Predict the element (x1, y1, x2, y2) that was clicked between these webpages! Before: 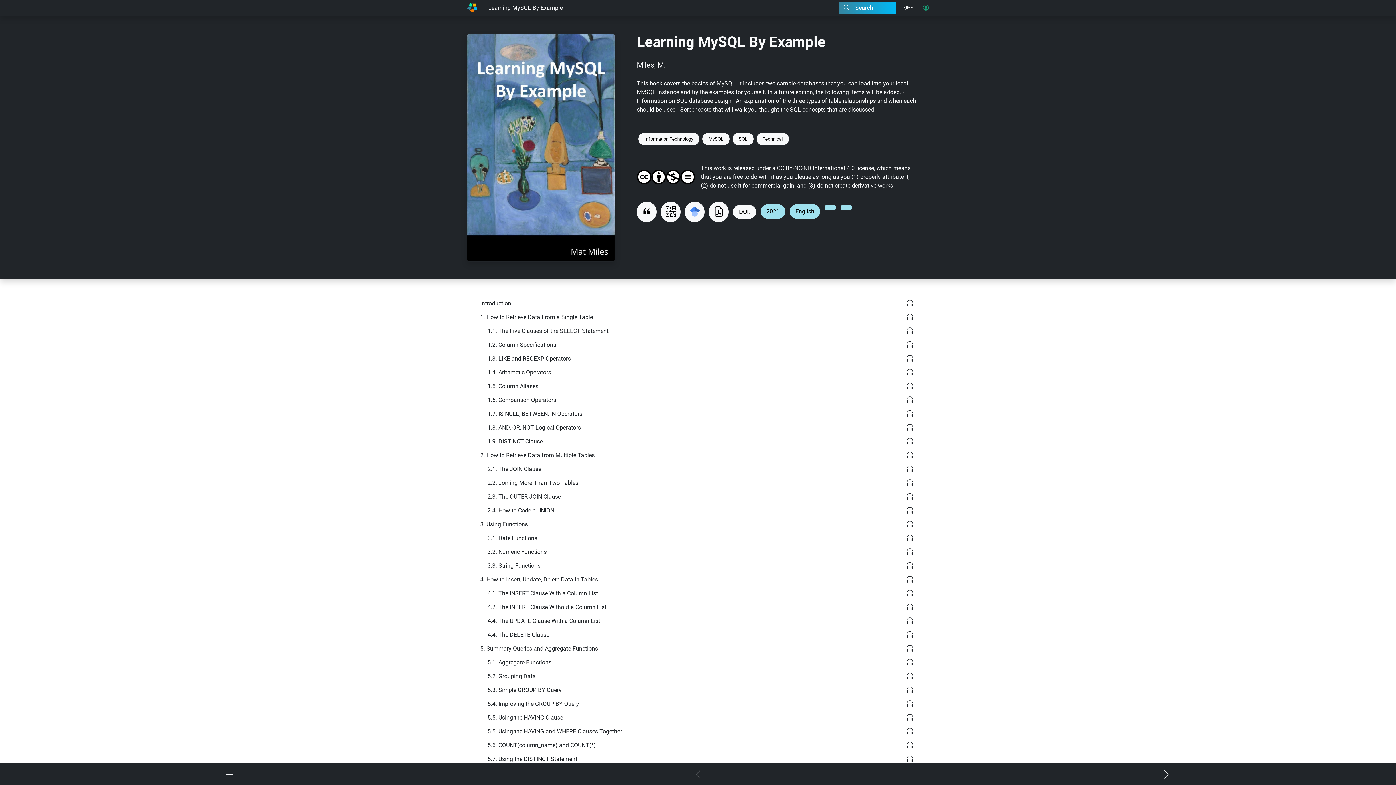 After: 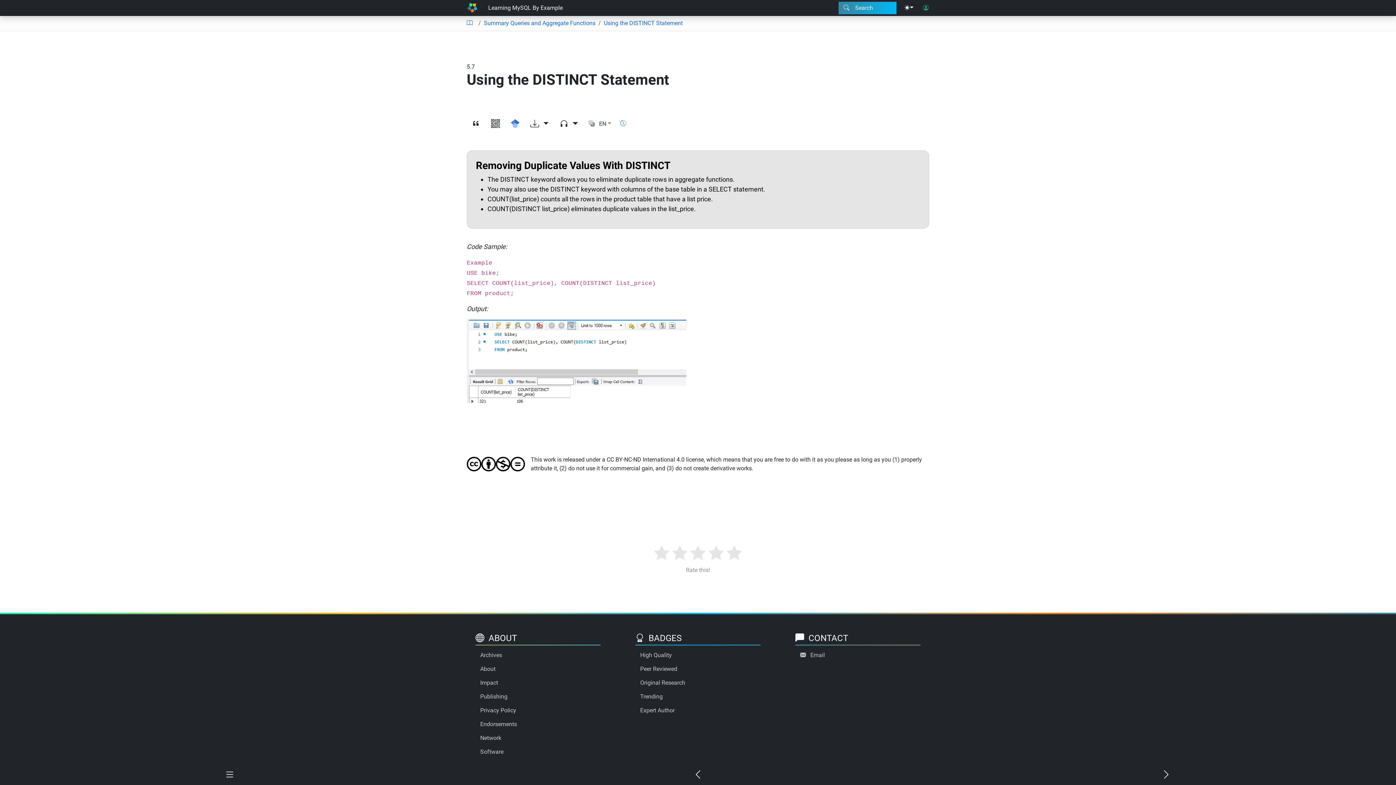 Action: bbox: (482, 752, 899, 766) label: 5.7. Using the DISTINCT Statement